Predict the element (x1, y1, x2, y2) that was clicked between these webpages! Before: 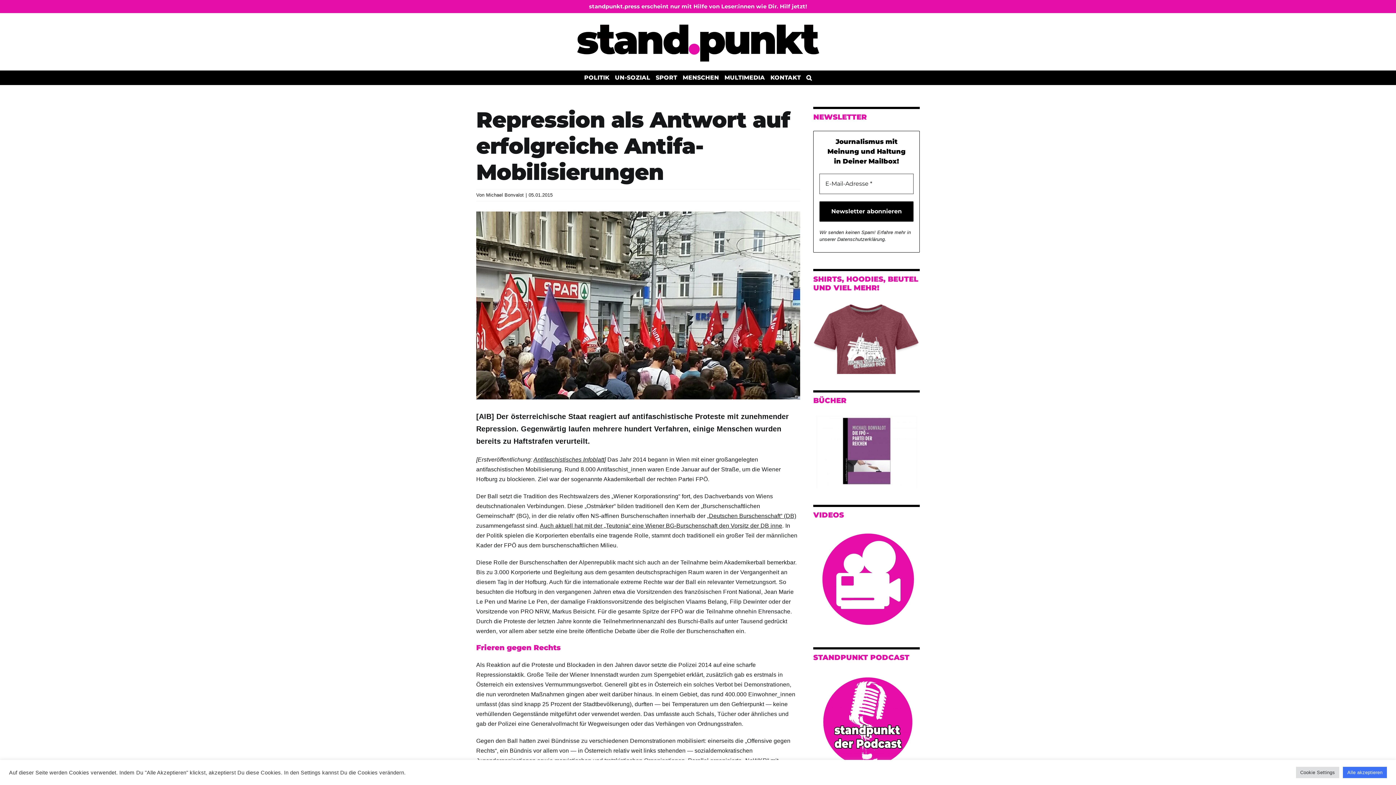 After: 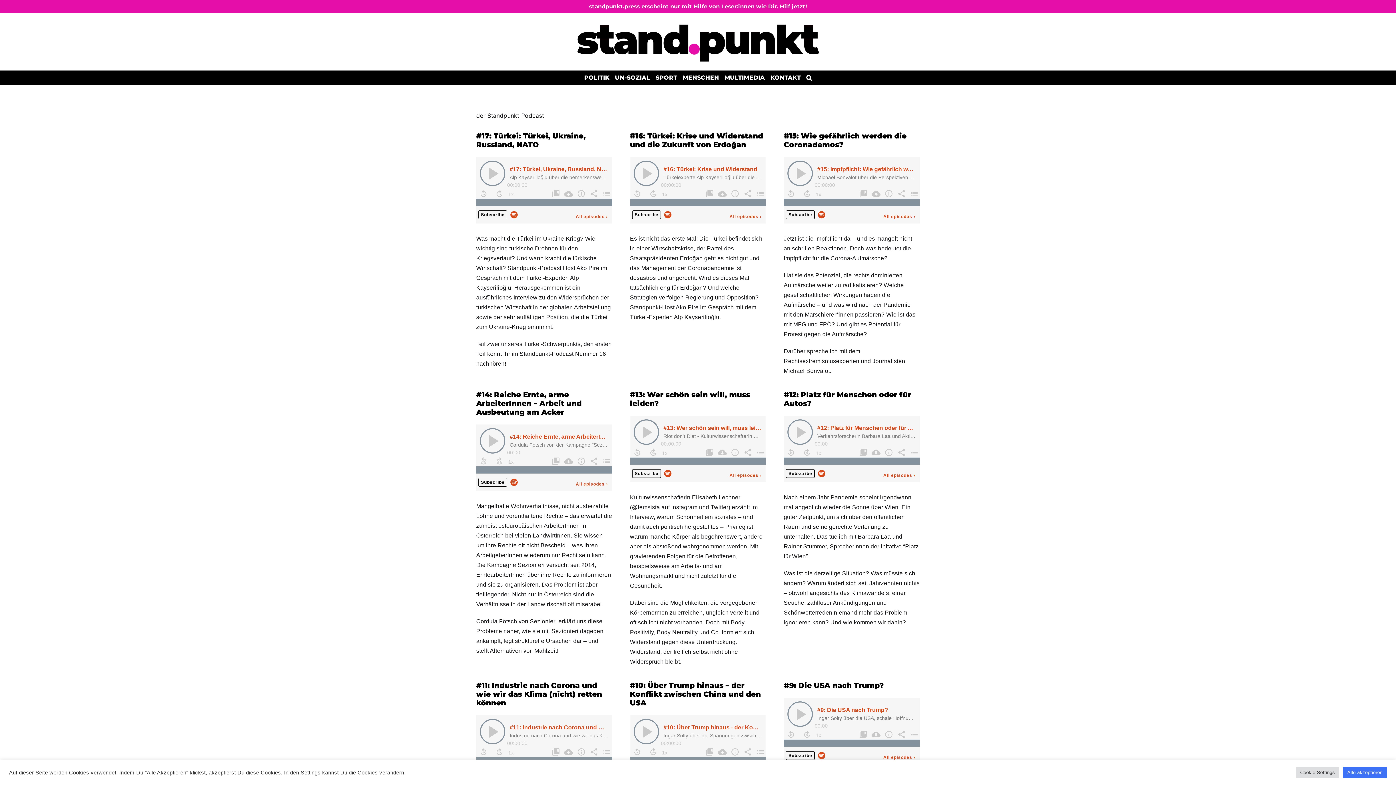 Action: bbox: (813, 673, 920, 679)